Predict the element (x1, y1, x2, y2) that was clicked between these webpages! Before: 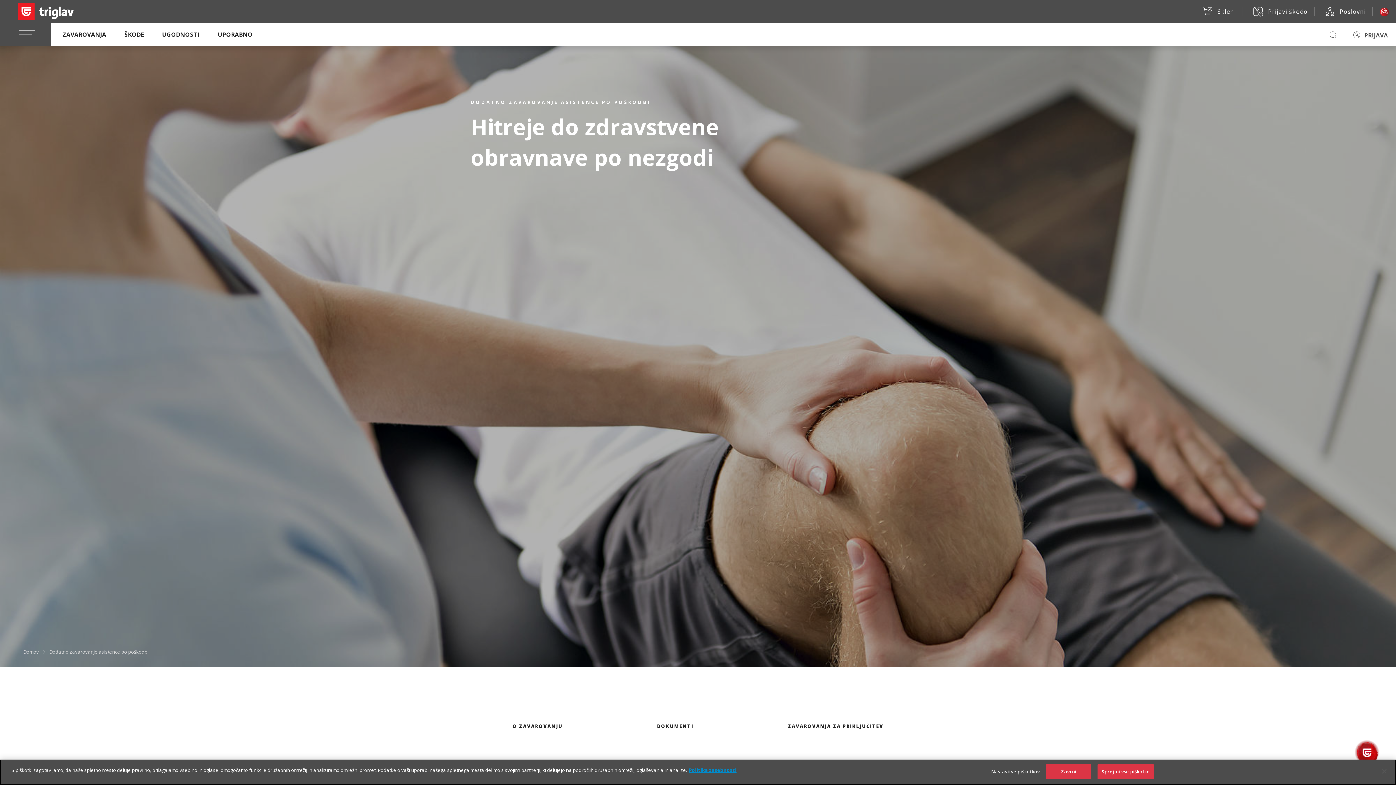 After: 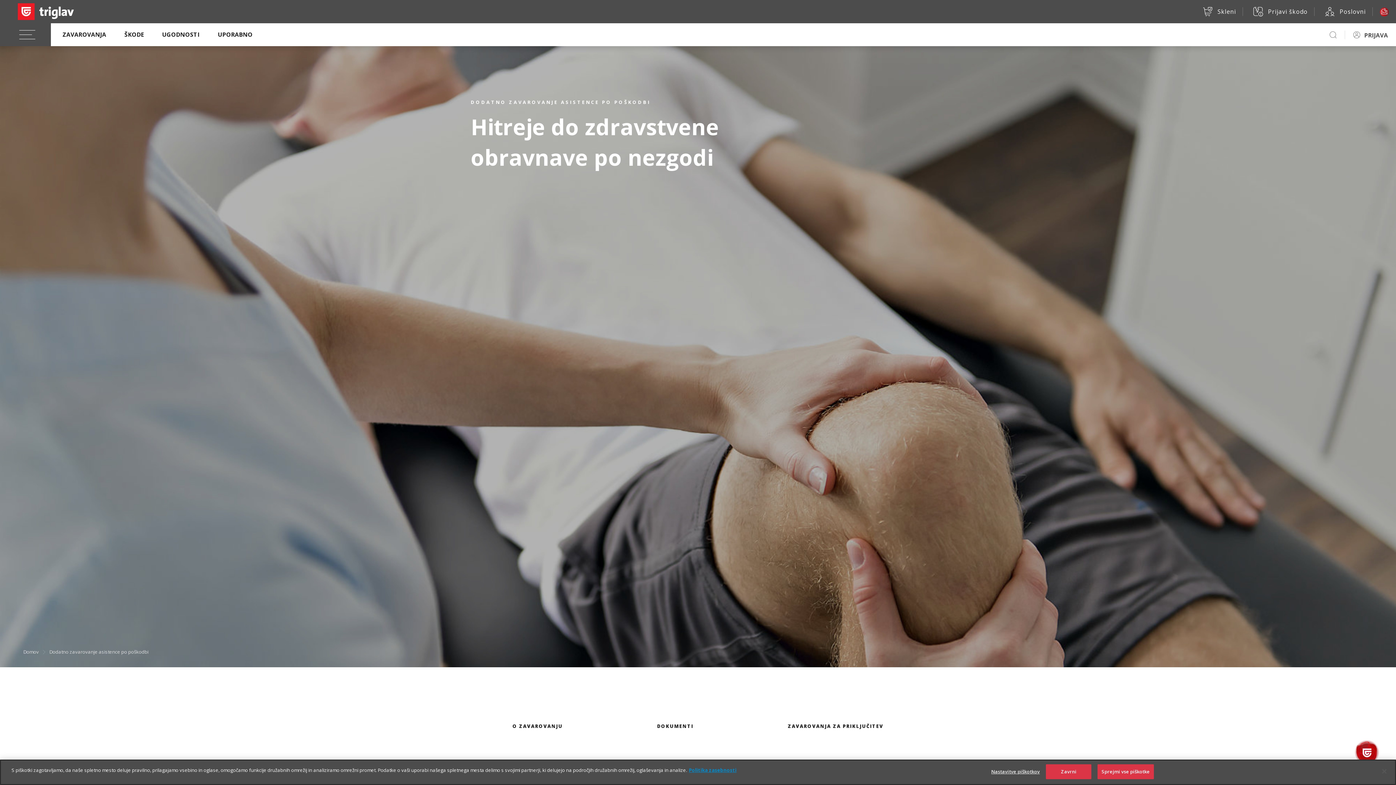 Action: label: Dodatno zavarovanje asistence po poškodbi bbox: (49, 649, 148, 655)